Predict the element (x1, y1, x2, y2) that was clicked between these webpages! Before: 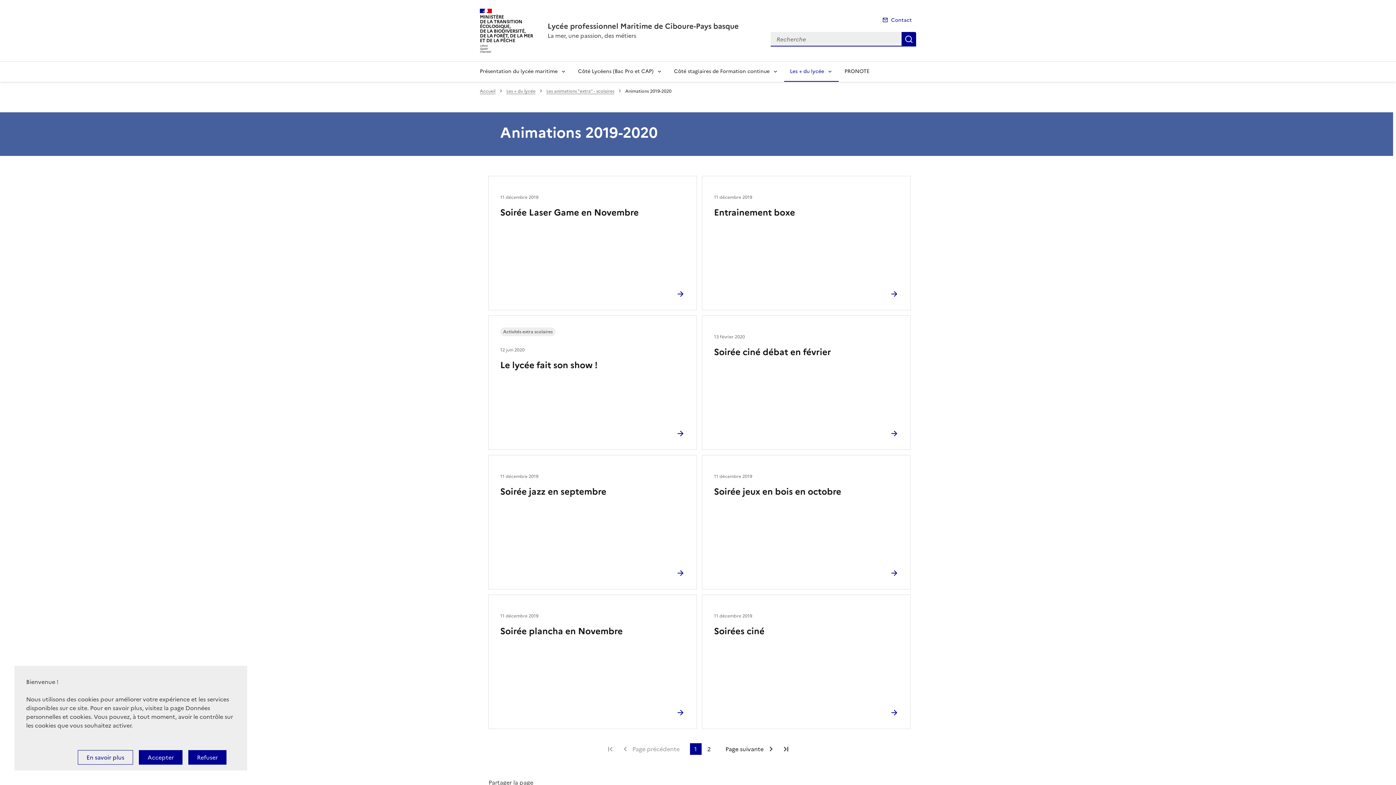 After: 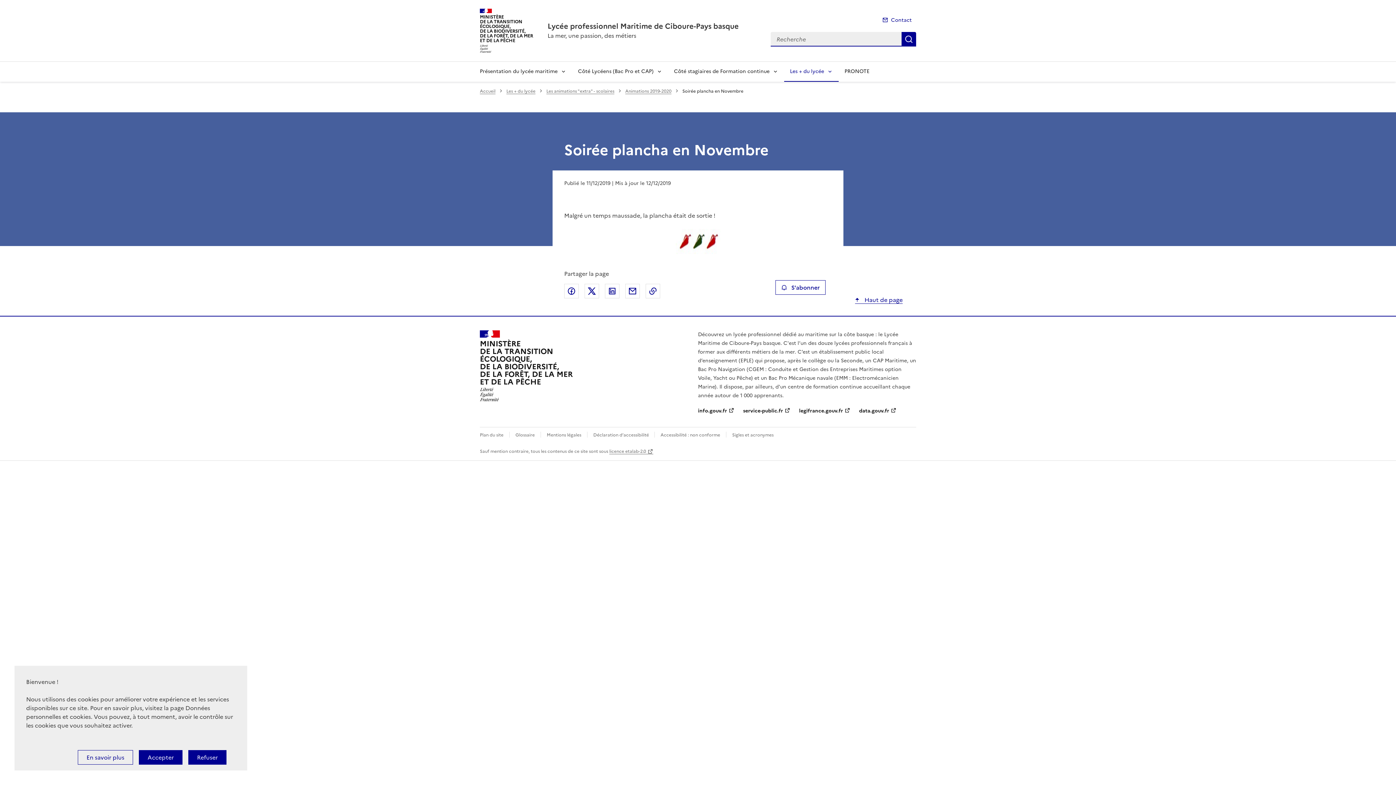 Action: label: Soirée plancha en Novembre bbox: (500, 624, 622, 638)